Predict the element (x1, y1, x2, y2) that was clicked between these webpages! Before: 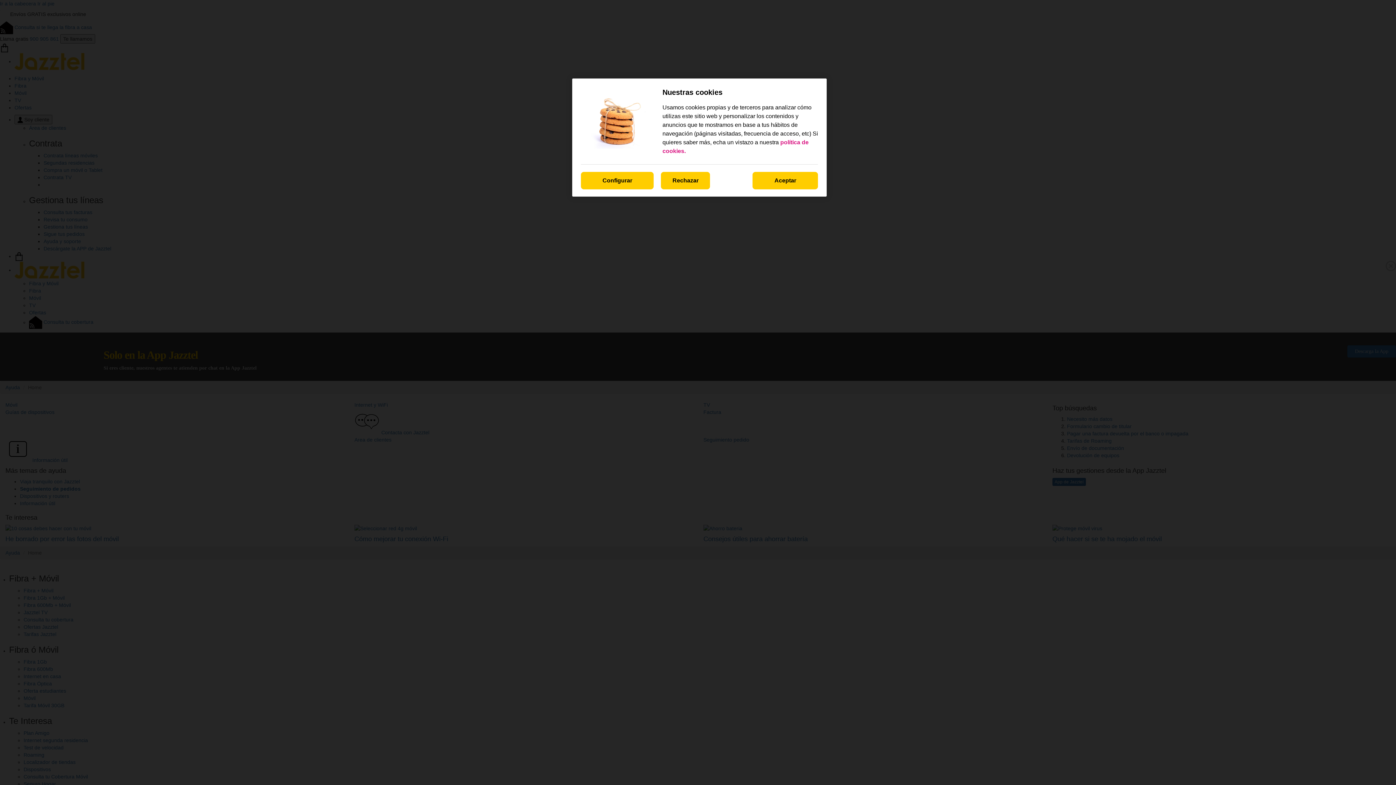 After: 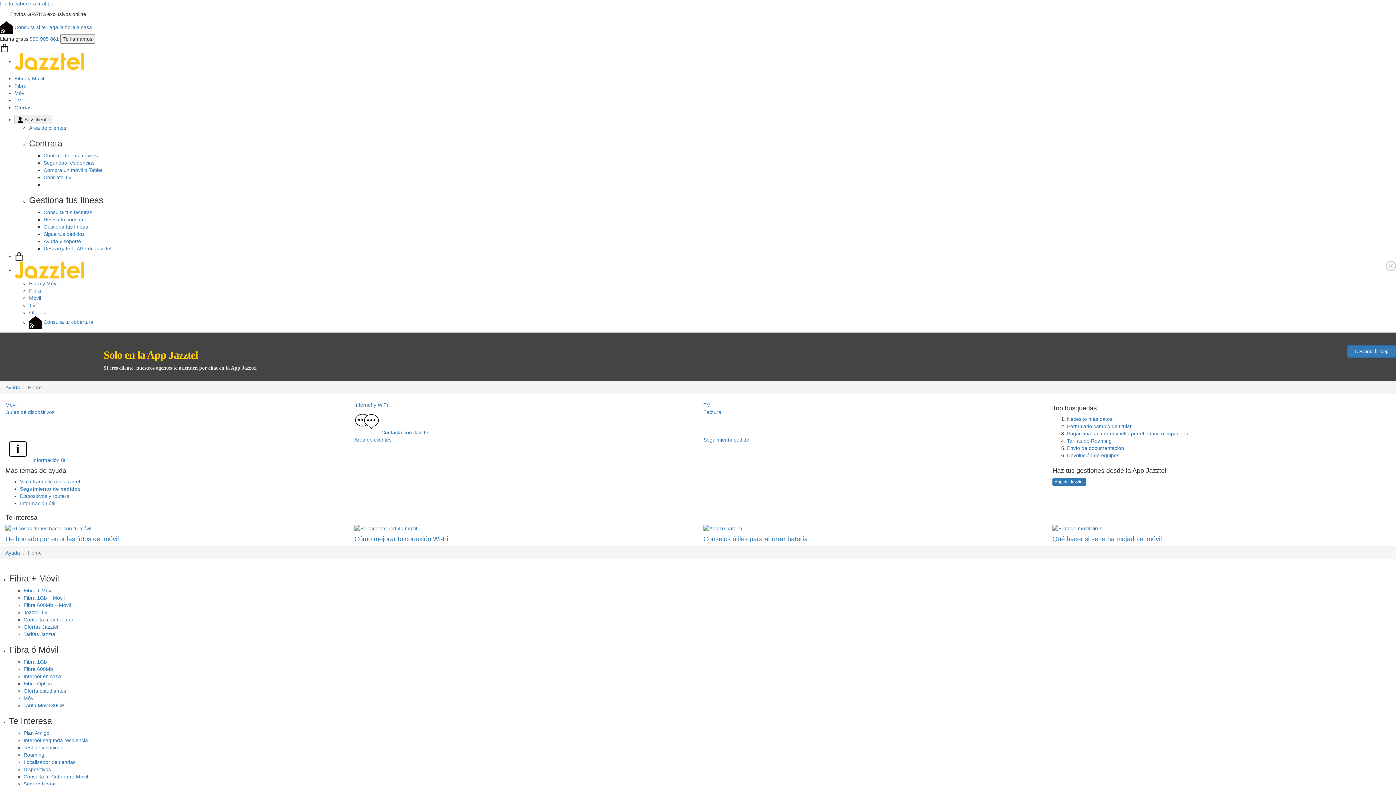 Action: bbox: (661, 172, 710, 189) label: Rechazar